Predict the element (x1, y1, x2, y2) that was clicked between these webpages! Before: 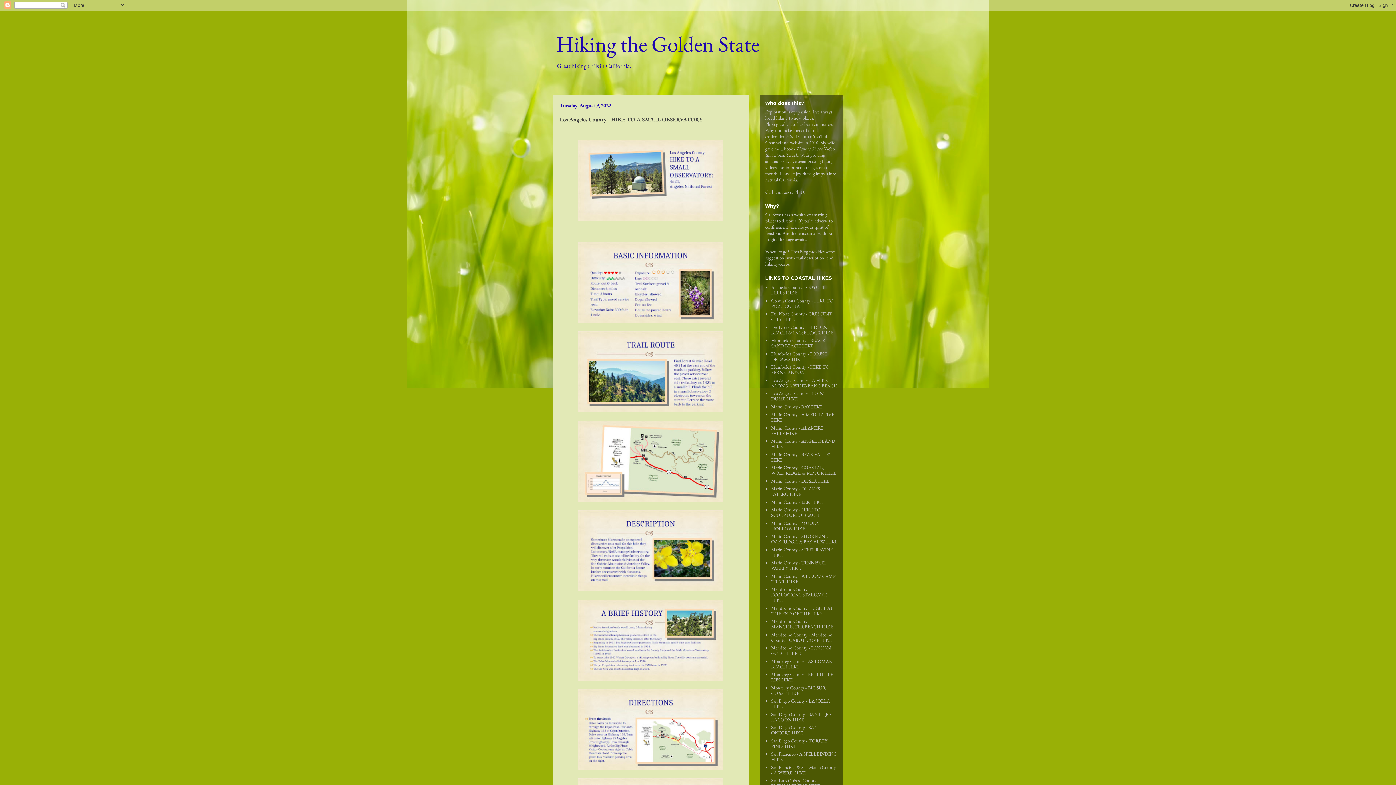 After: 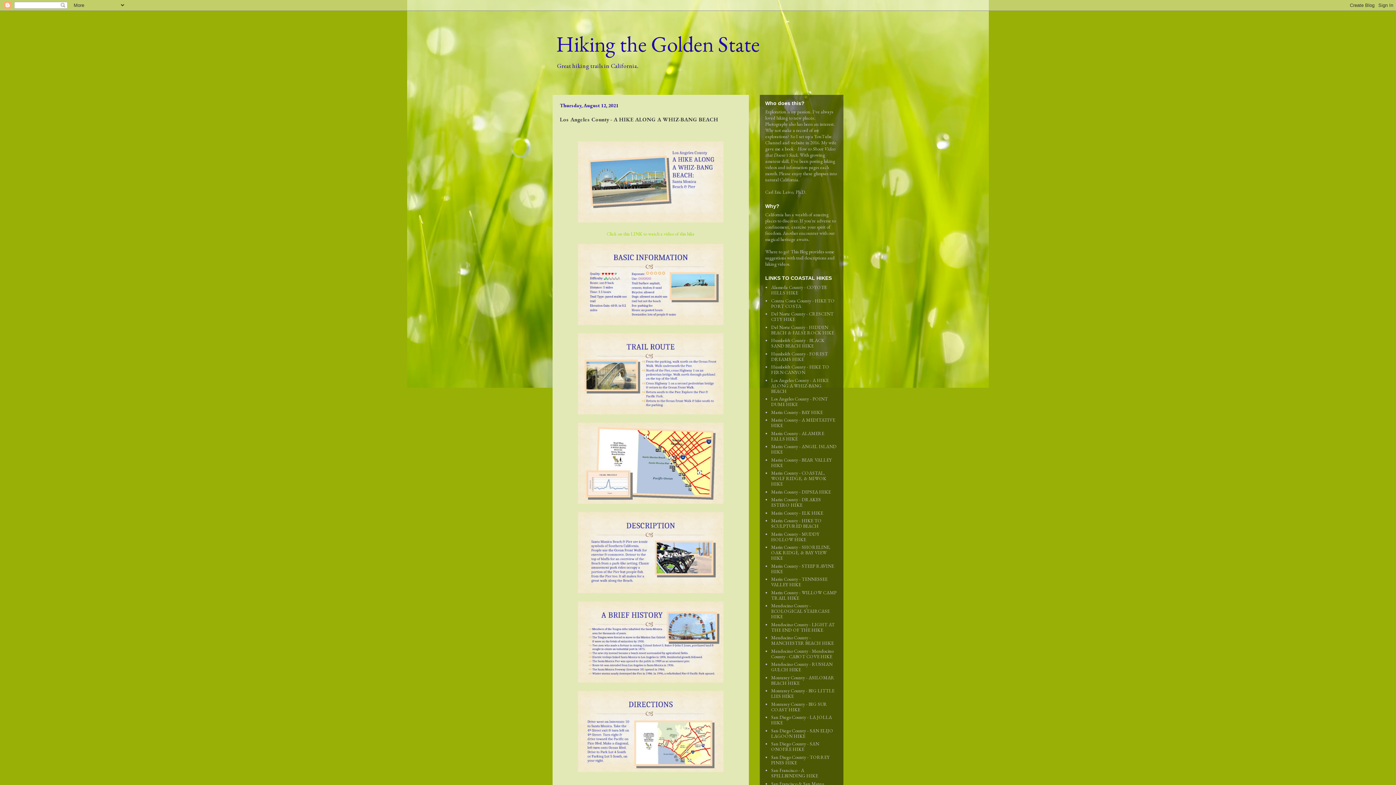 Action: label: Los Angeles County - A HIKE ALONG A WHIZ-BANG BEACH bbox: (771, 377, 837, 389)